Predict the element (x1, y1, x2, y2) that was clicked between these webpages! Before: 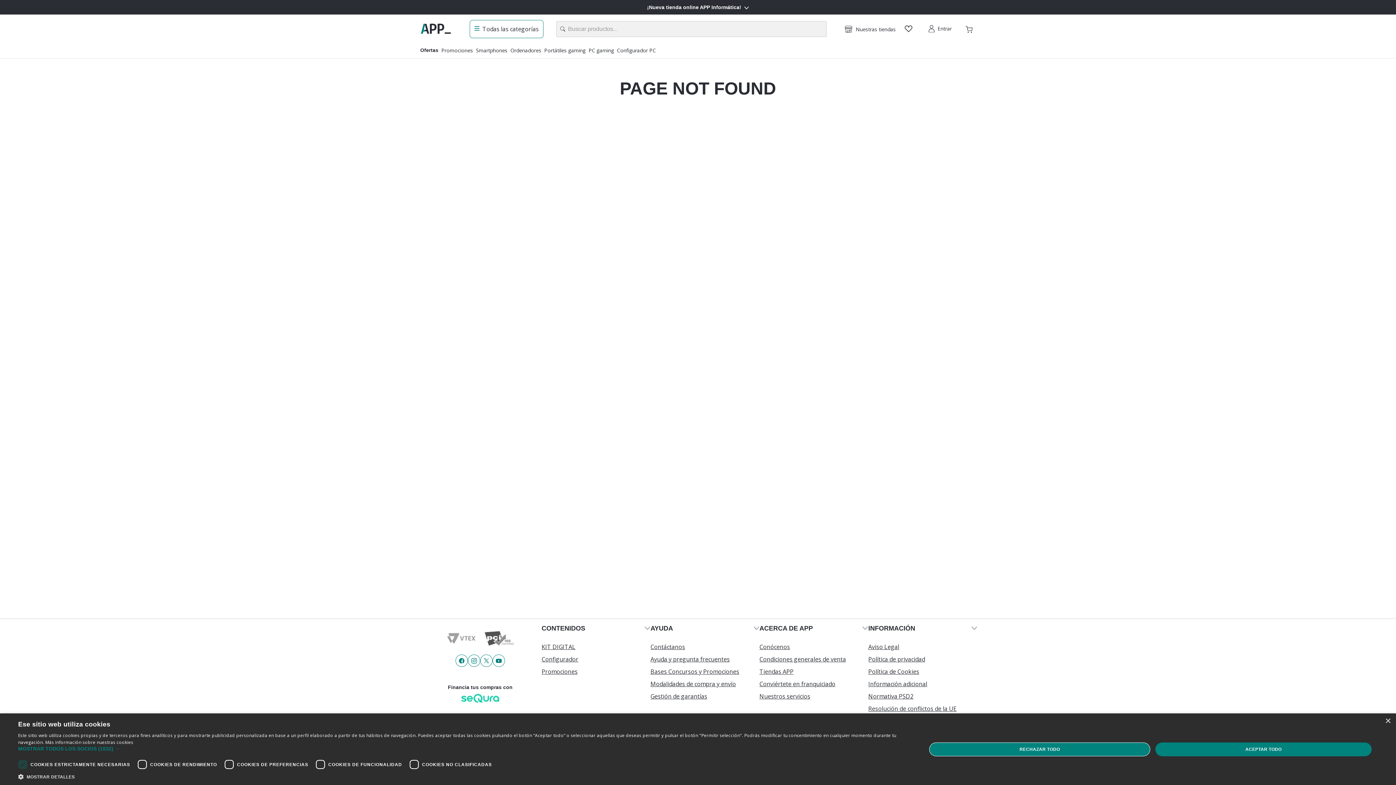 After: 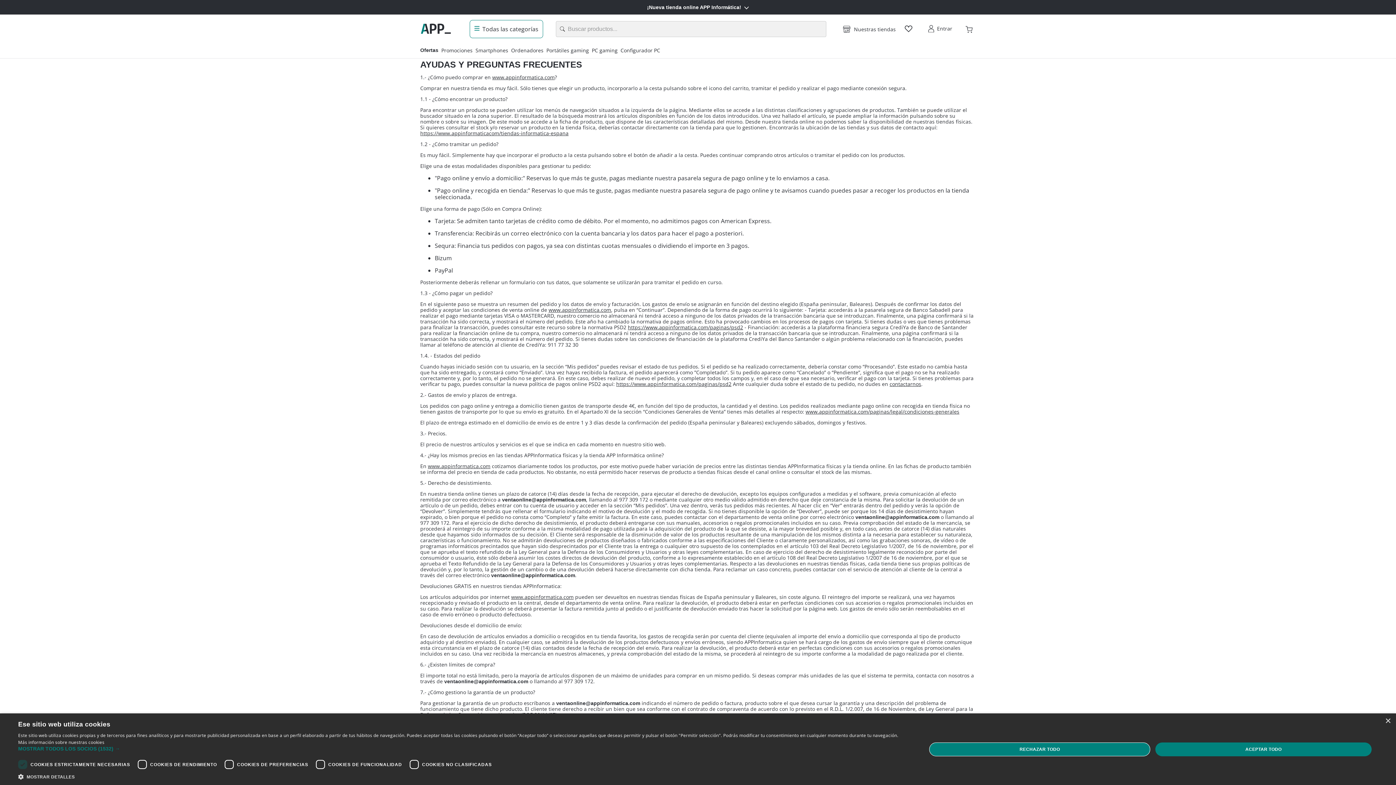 Action: label: Ayuda y pregunta frecuentes bbox: (650, 653, 759, 665)